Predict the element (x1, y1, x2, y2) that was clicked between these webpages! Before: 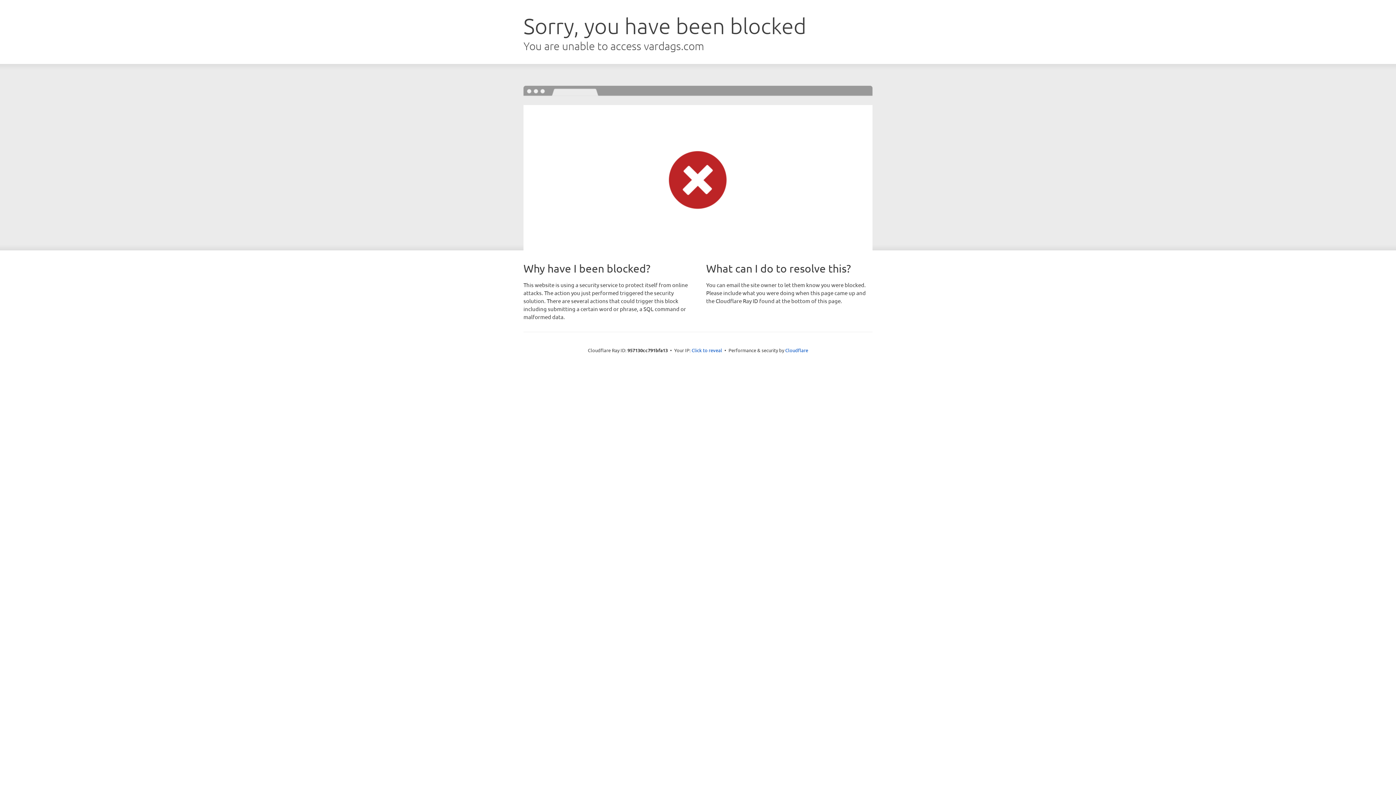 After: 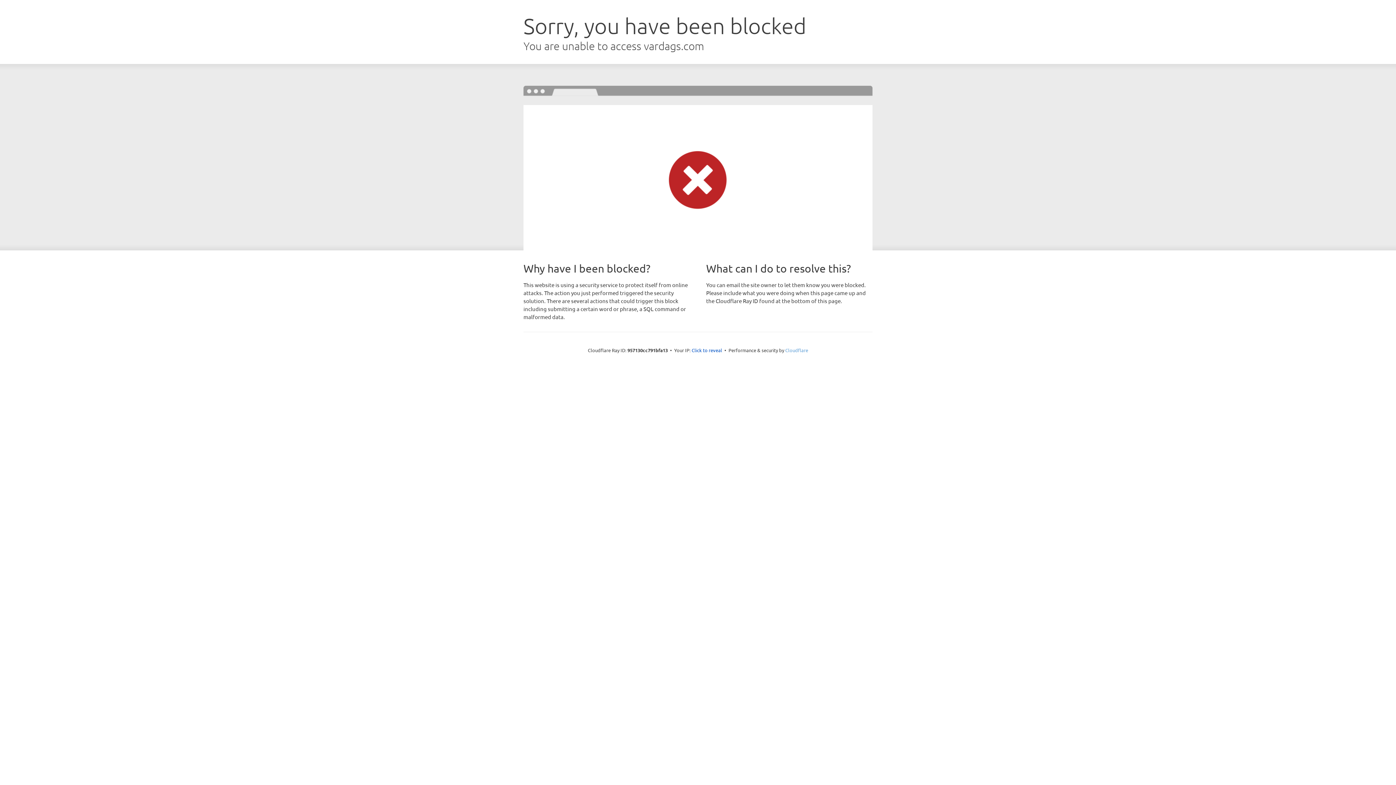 Action: bbox: (785, 347, 808, 353) label: Cloudflare